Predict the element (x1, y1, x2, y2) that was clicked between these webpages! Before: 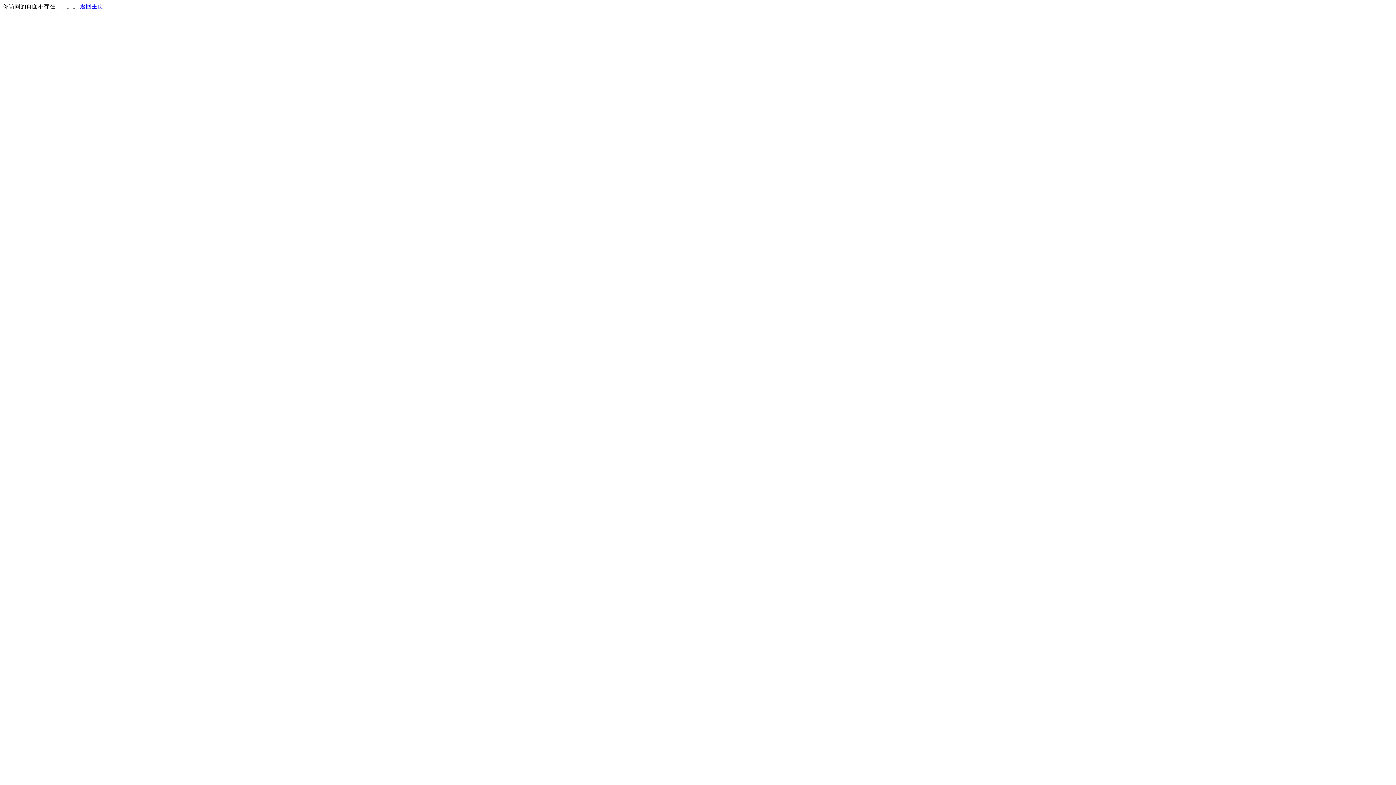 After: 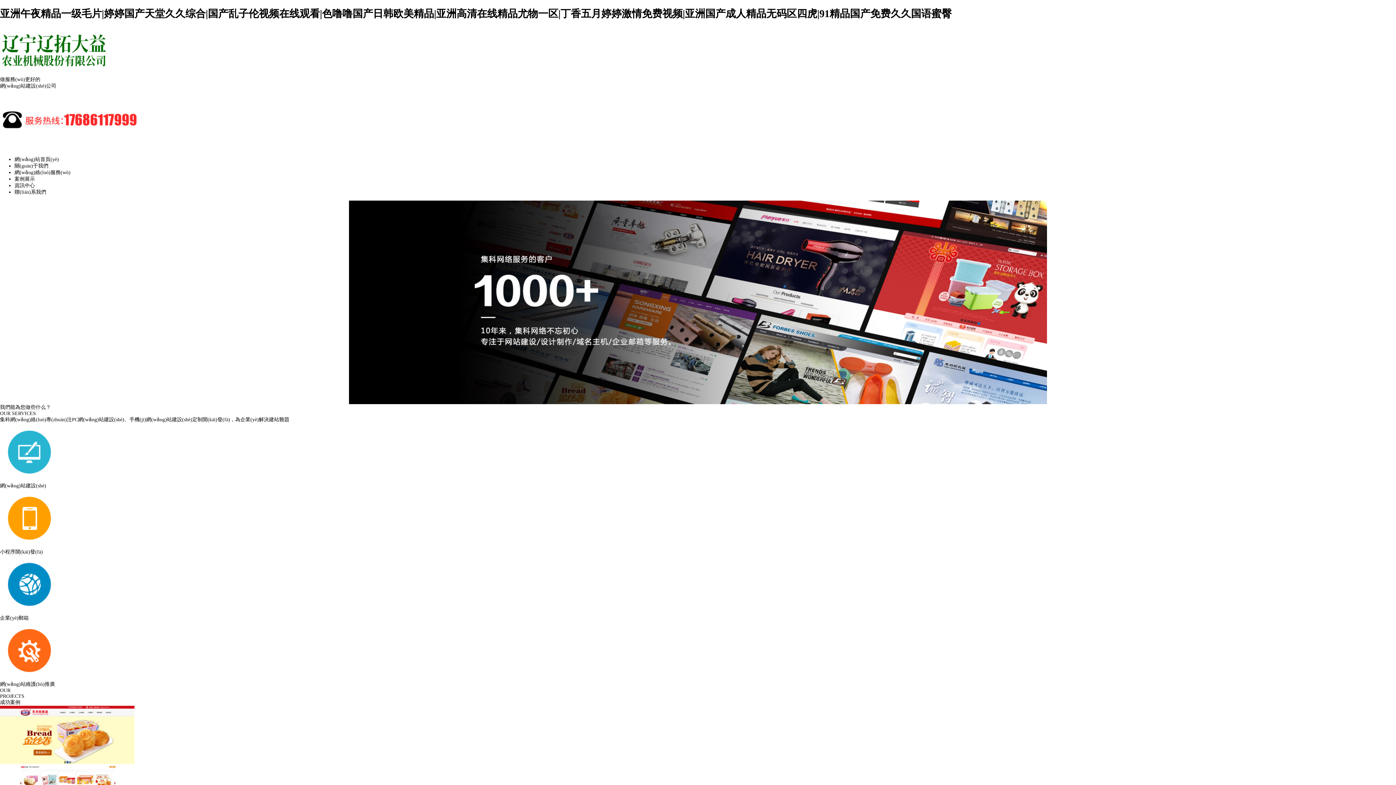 Action: bbox: (80, 3, 103, 9) label: 返回主页